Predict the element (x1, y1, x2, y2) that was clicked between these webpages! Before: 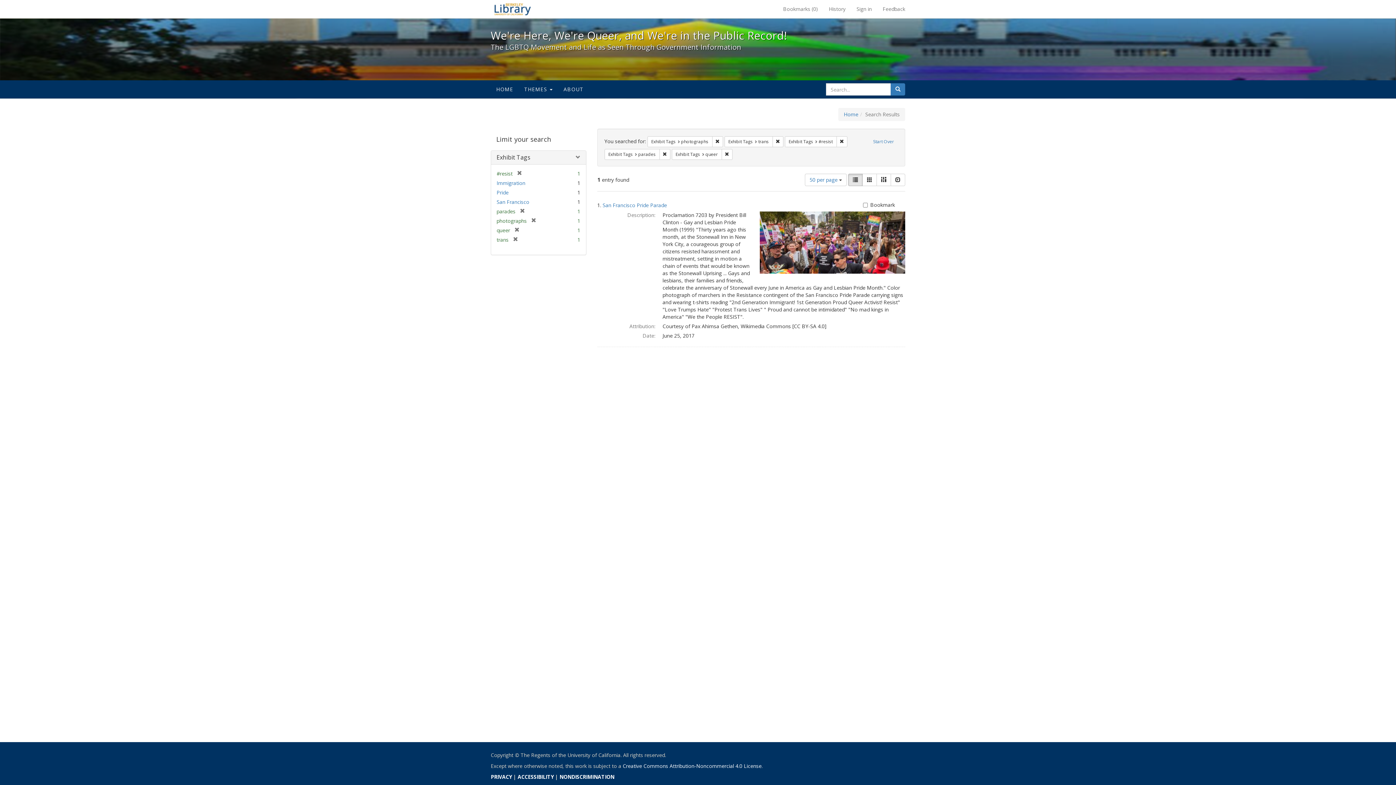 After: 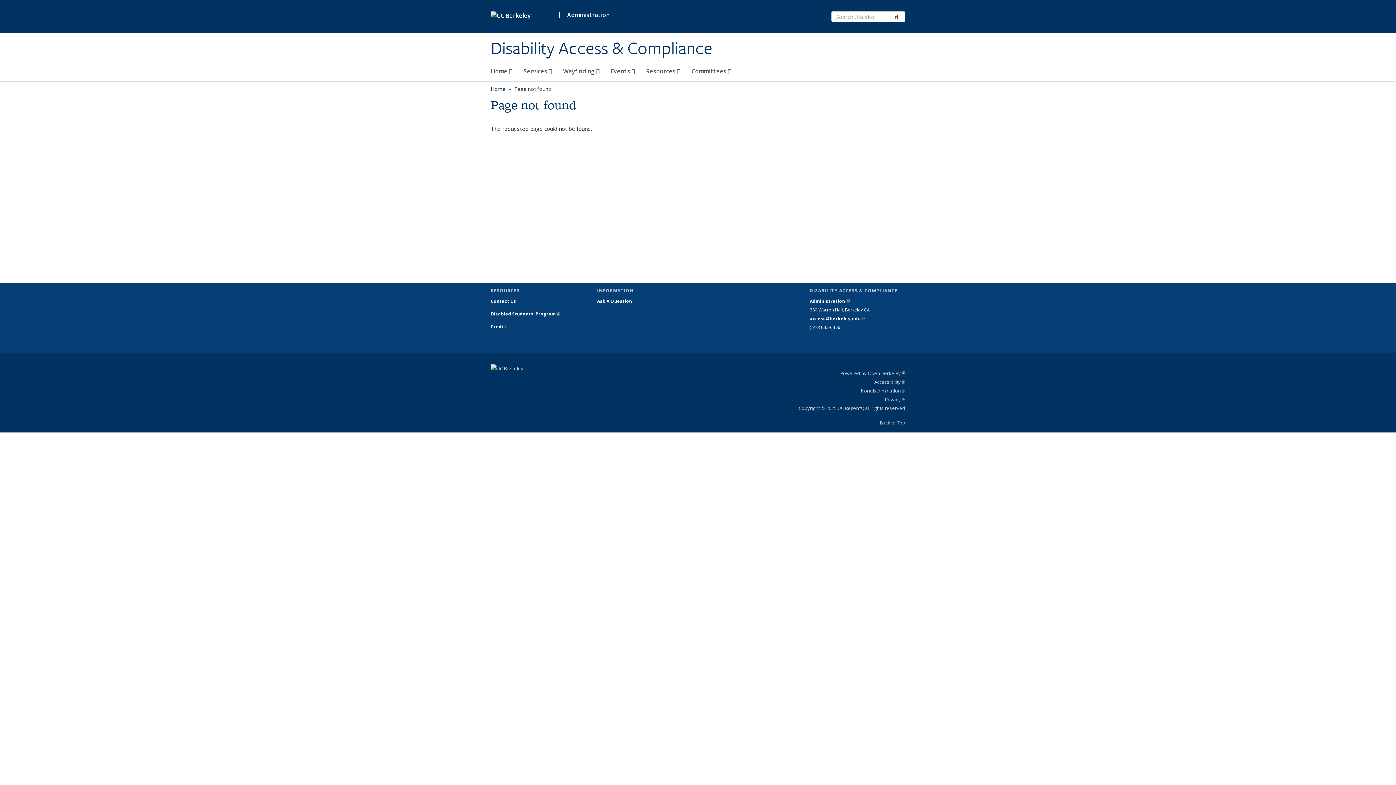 Action: label: ACCESSIBILITY bbox: (517, 773, 553, 780)